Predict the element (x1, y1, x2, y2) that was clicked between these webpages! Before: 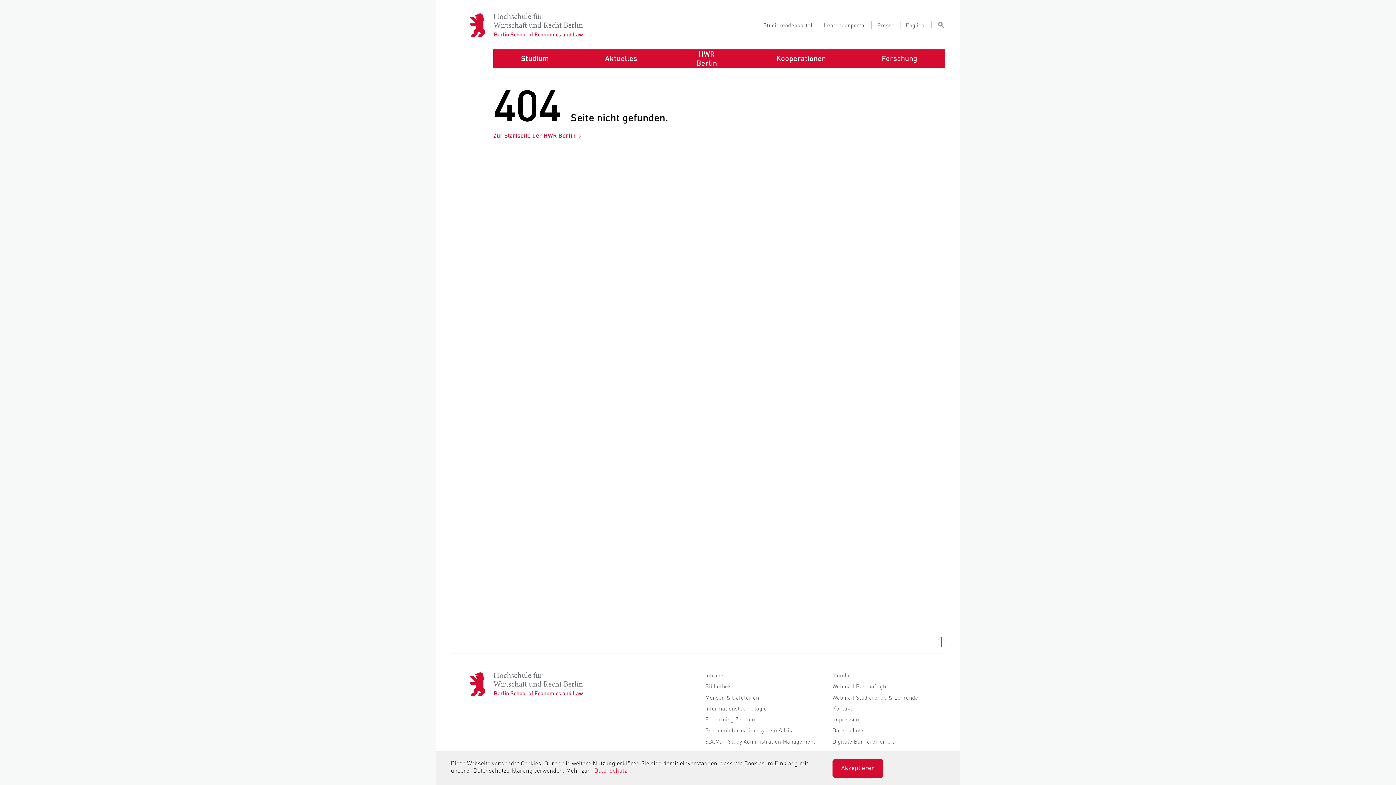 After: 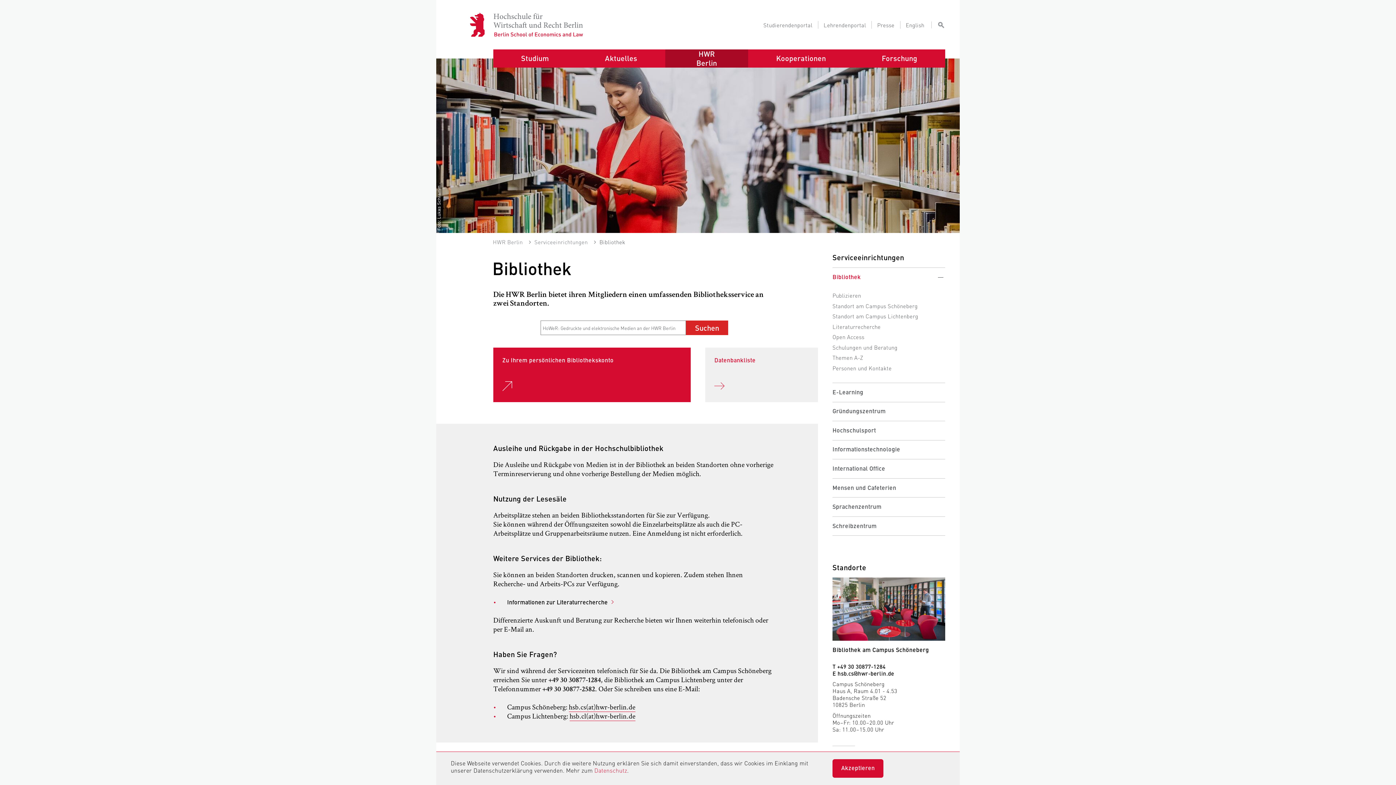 Action: bbox: (705, 682, 731, 690) label: Bibliothek